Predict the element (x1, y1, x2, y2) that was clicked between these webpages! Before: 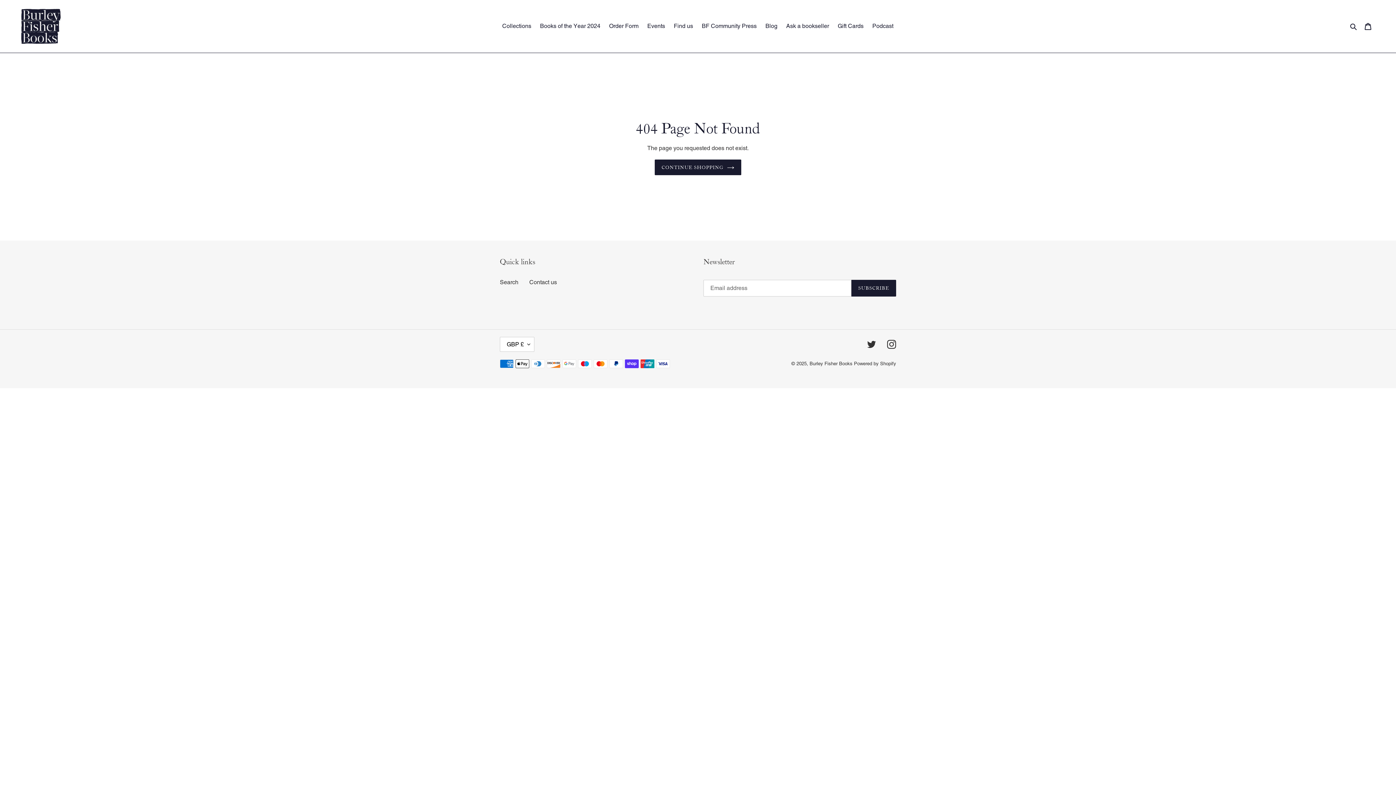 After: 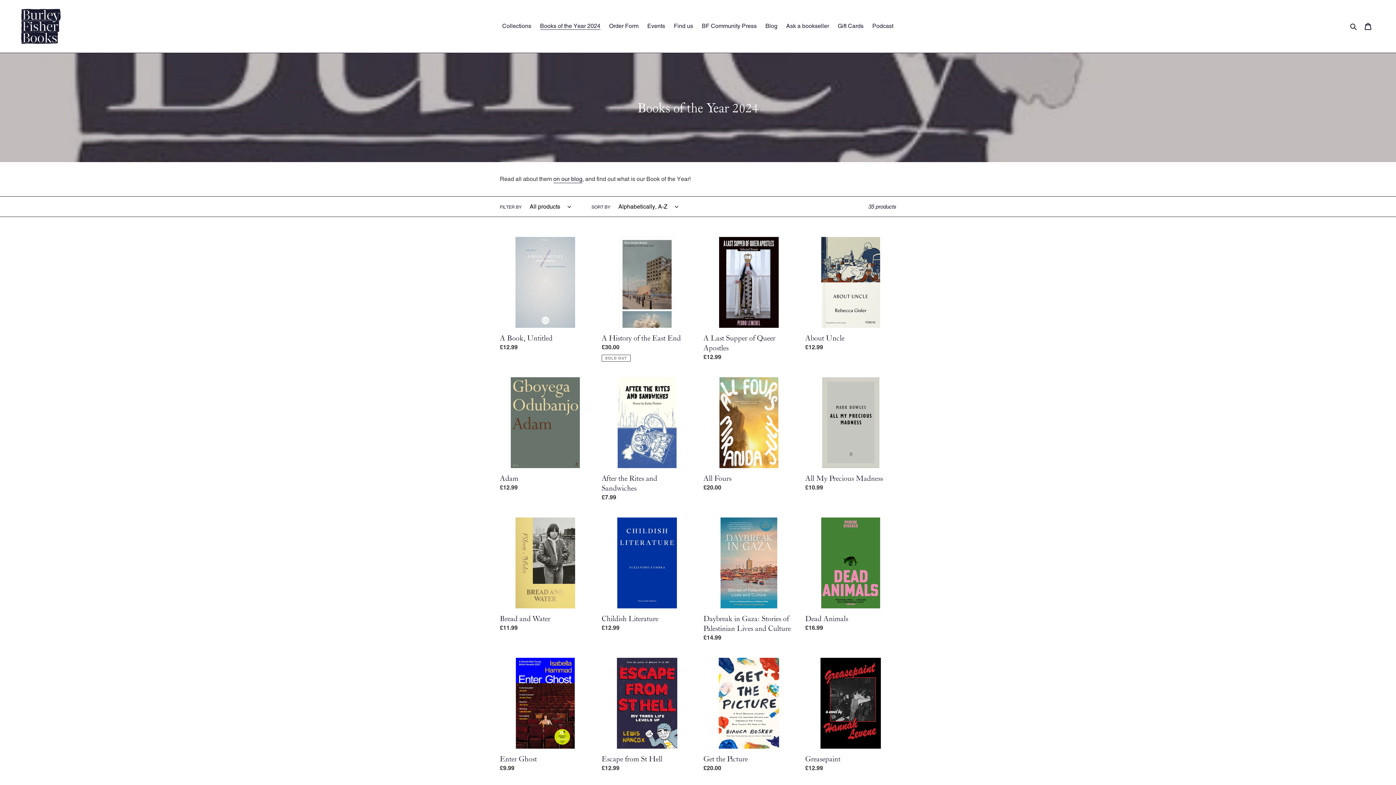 Action: label: Books of the Year 2024 bbox: (536, 20, 604, 31)